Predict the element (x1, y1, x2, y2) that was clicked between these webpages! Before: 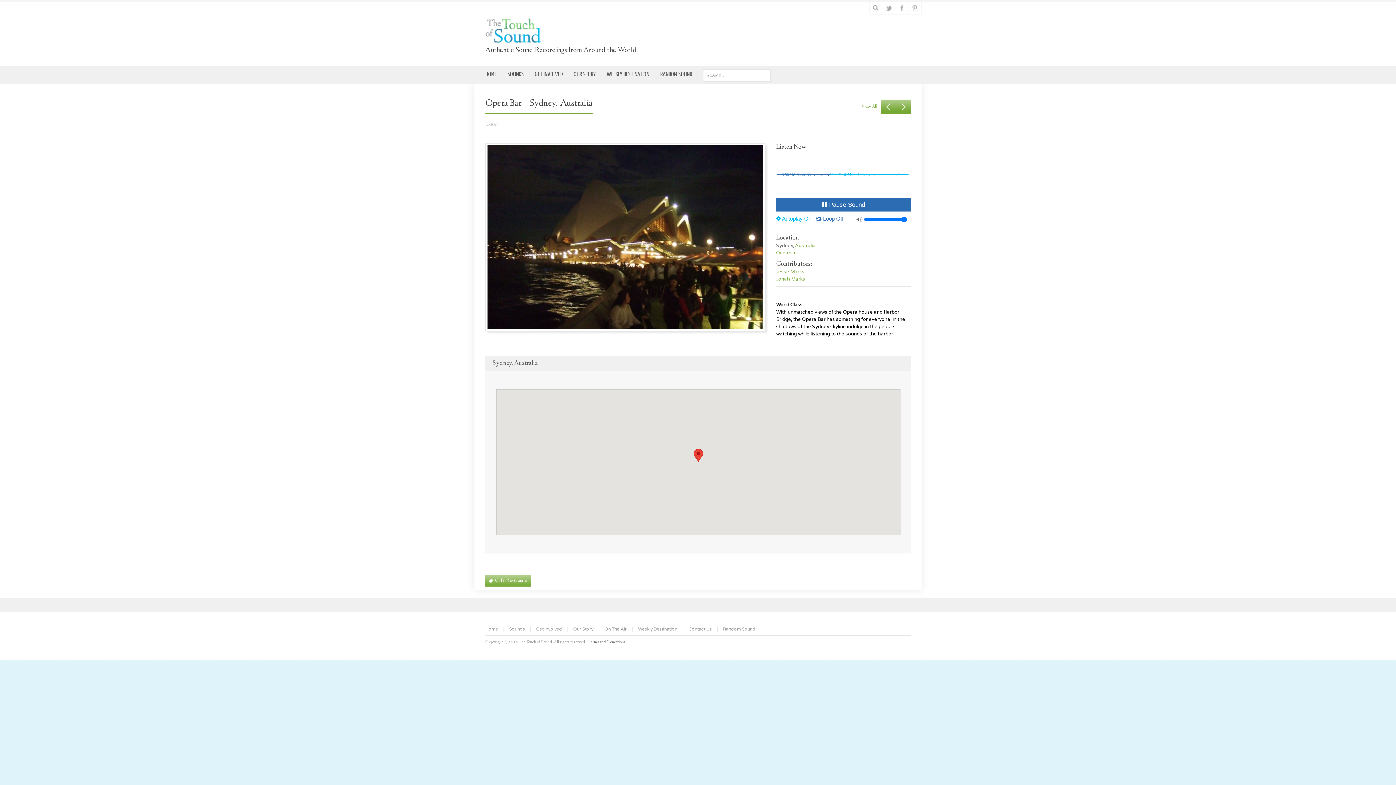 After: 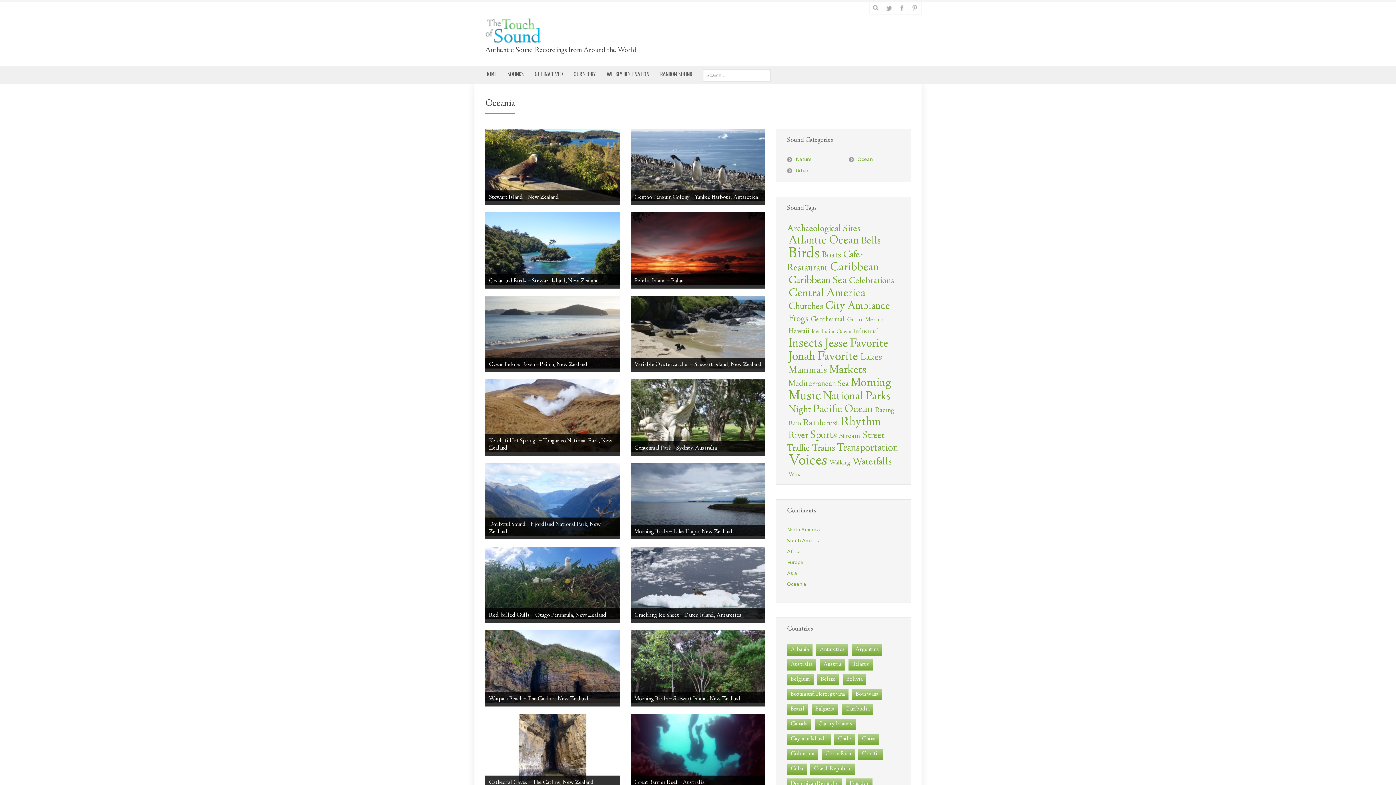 Action: label: Oceania bbox: (776, 250, 795, 256)